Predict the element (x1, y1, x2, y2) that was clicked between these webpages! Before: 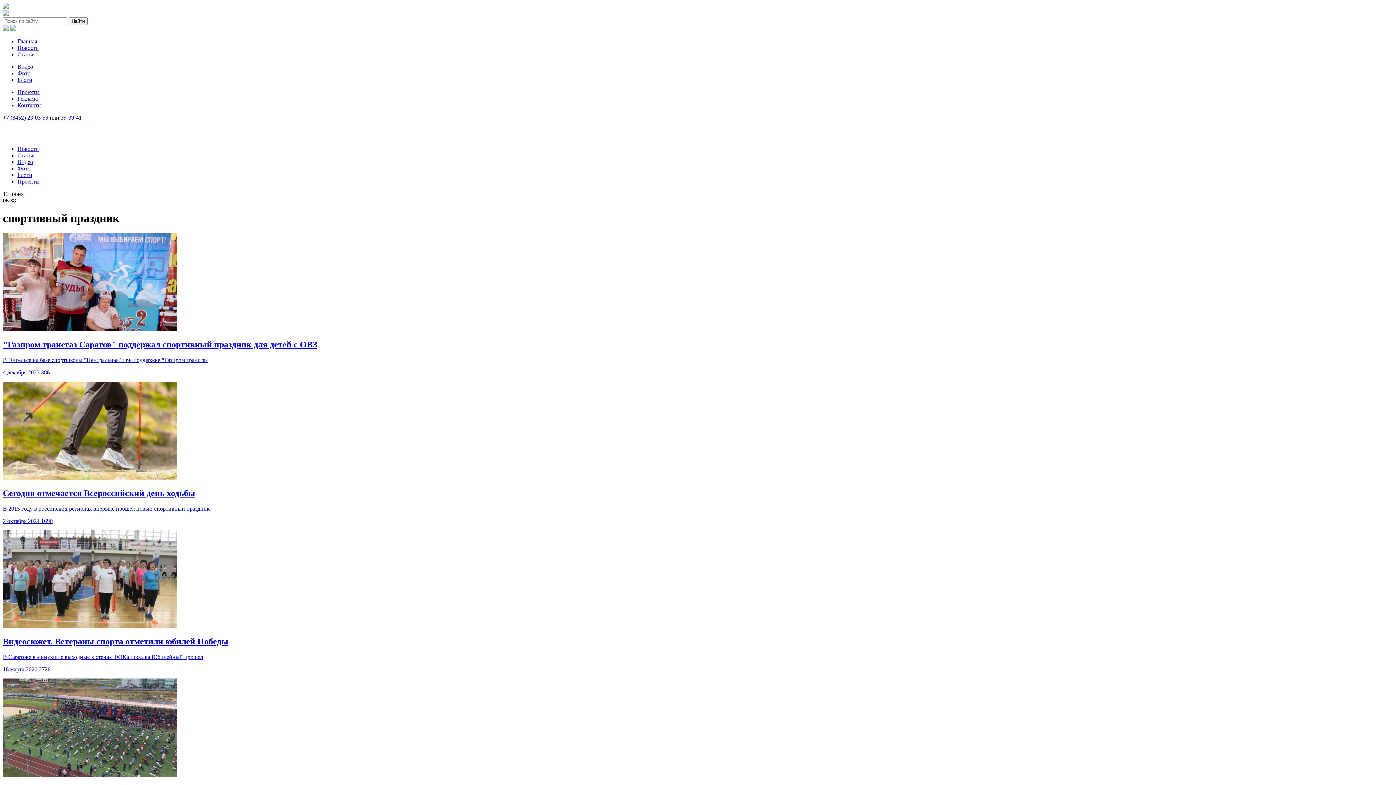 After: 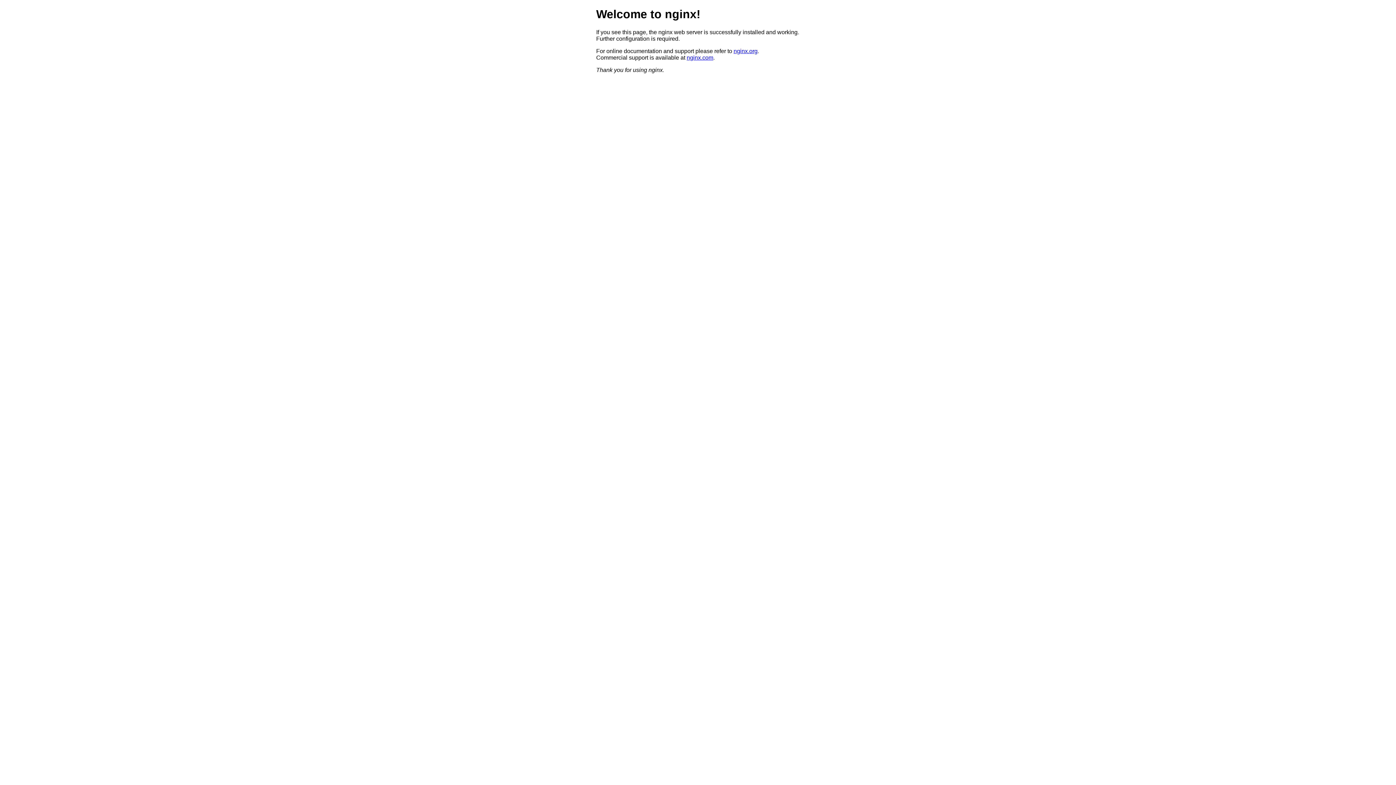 Action: bbox: (2, 133, 31, 139)